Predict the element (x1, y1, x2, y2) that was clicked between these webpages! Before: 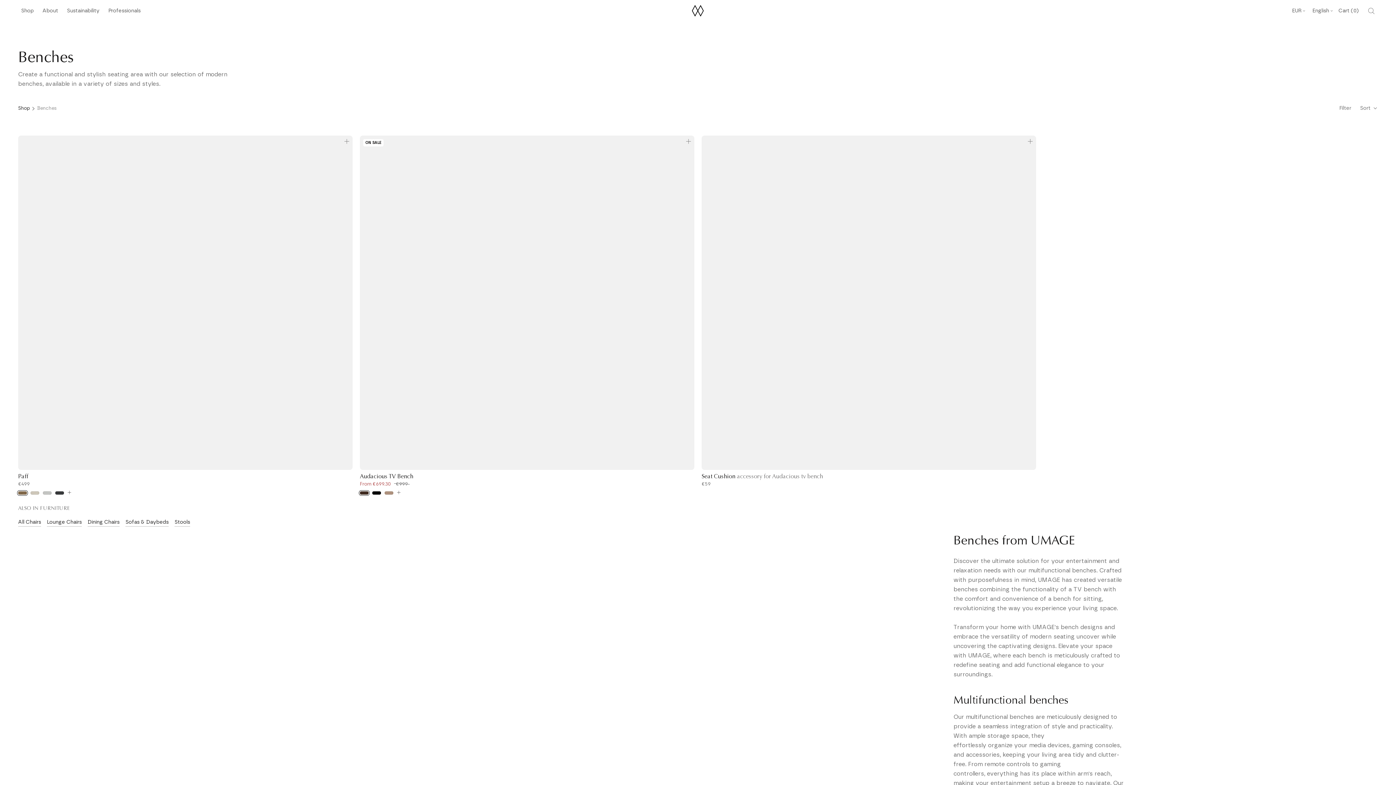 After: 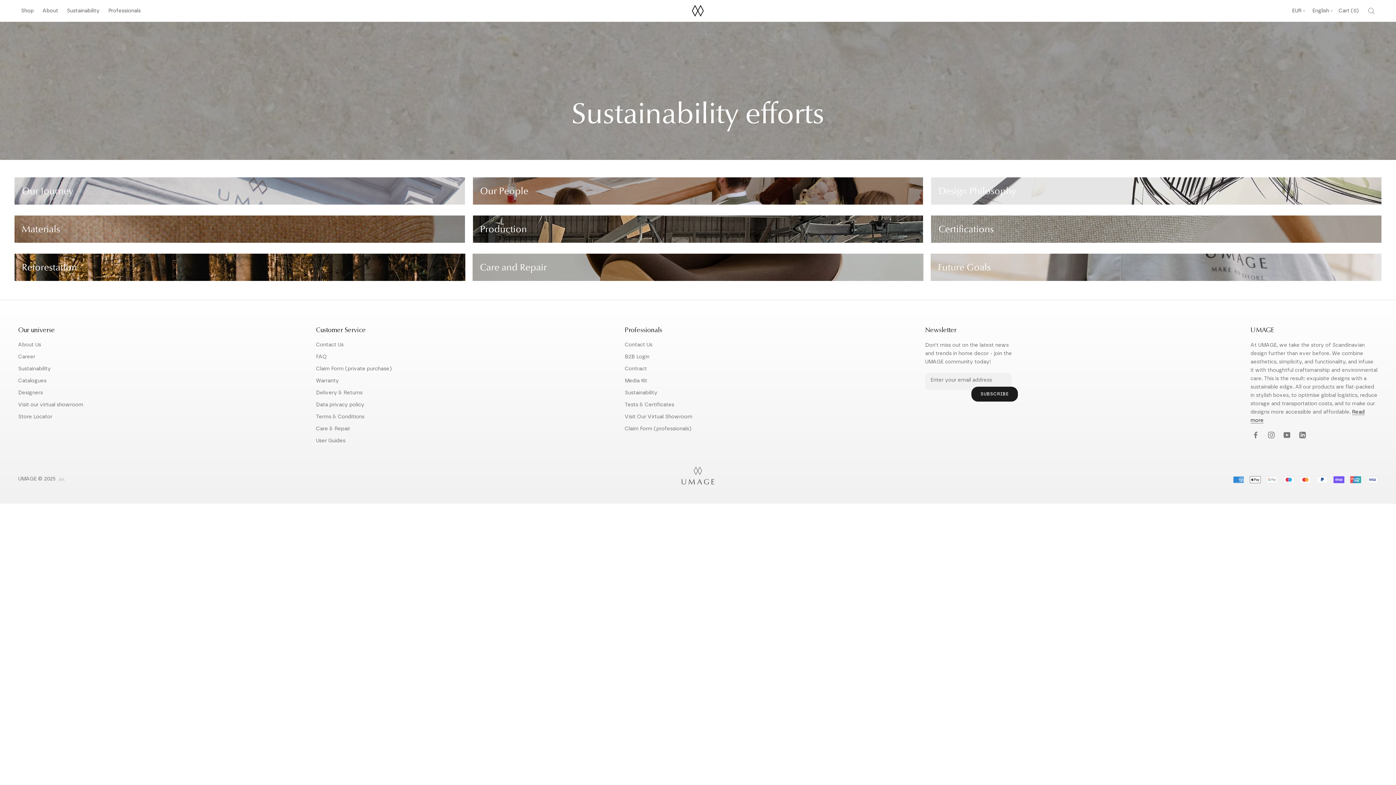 Action: label: Sustainability
Sustainability bbox: (64, 4, 102, 17)